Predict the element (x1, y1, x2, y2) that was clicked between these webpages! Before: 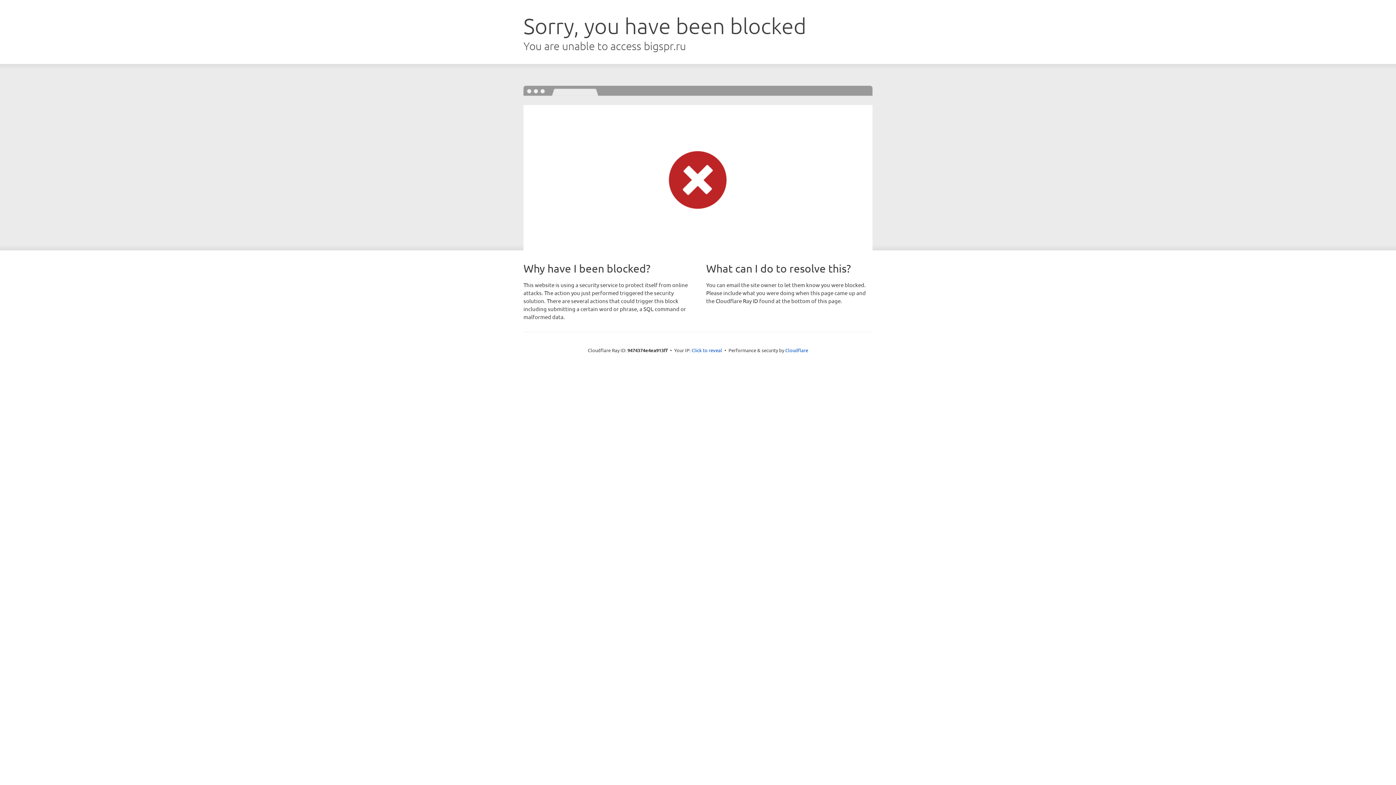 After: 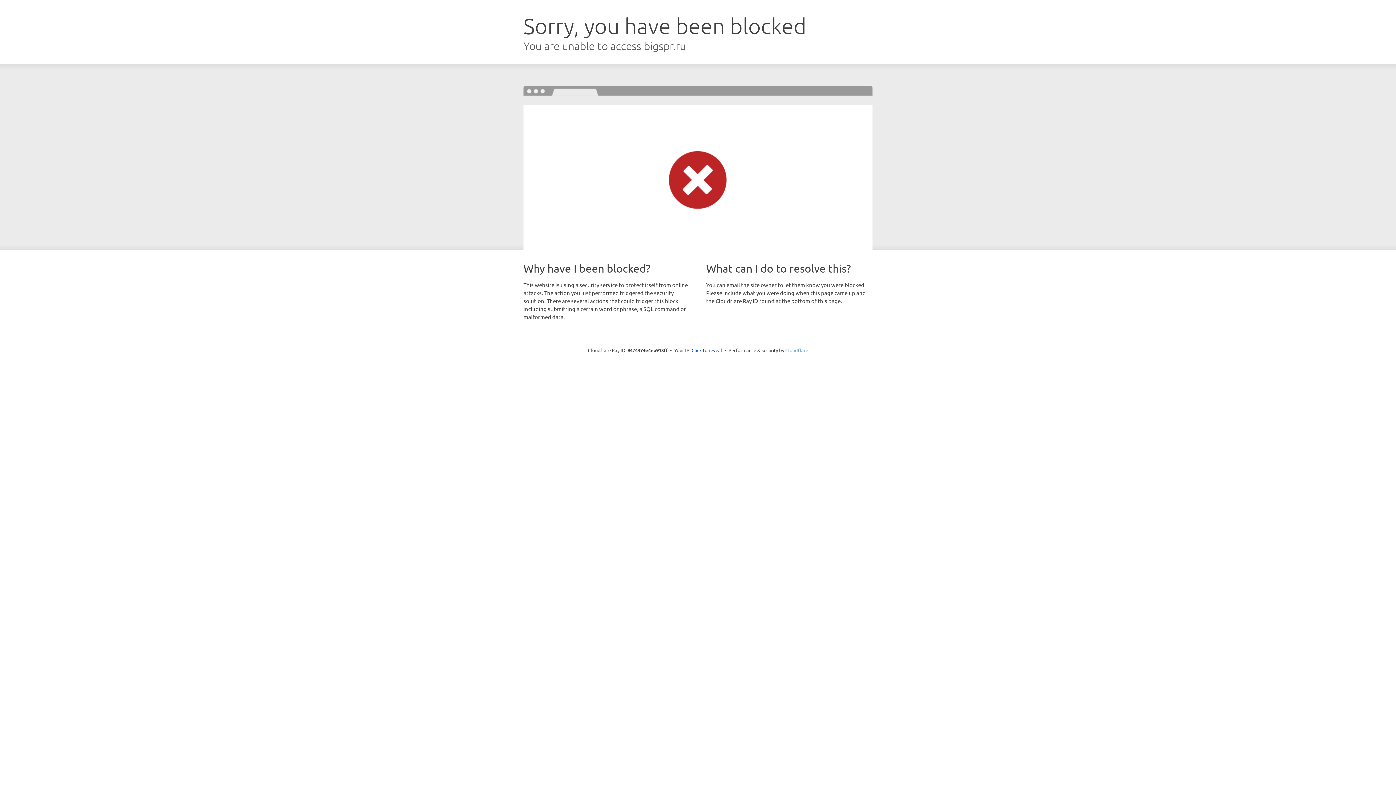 Action: label: Cloudflare bbox: (785, 347, 808, 353)